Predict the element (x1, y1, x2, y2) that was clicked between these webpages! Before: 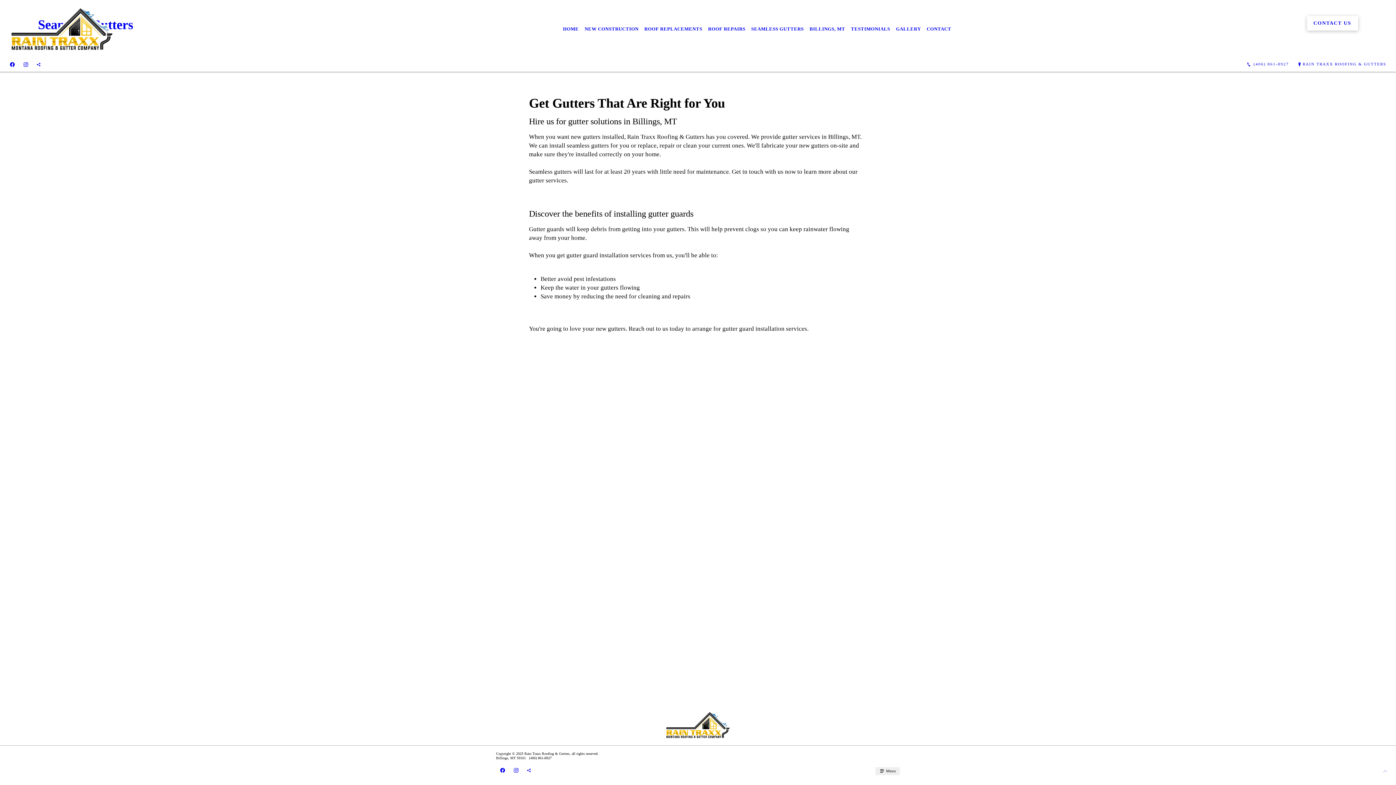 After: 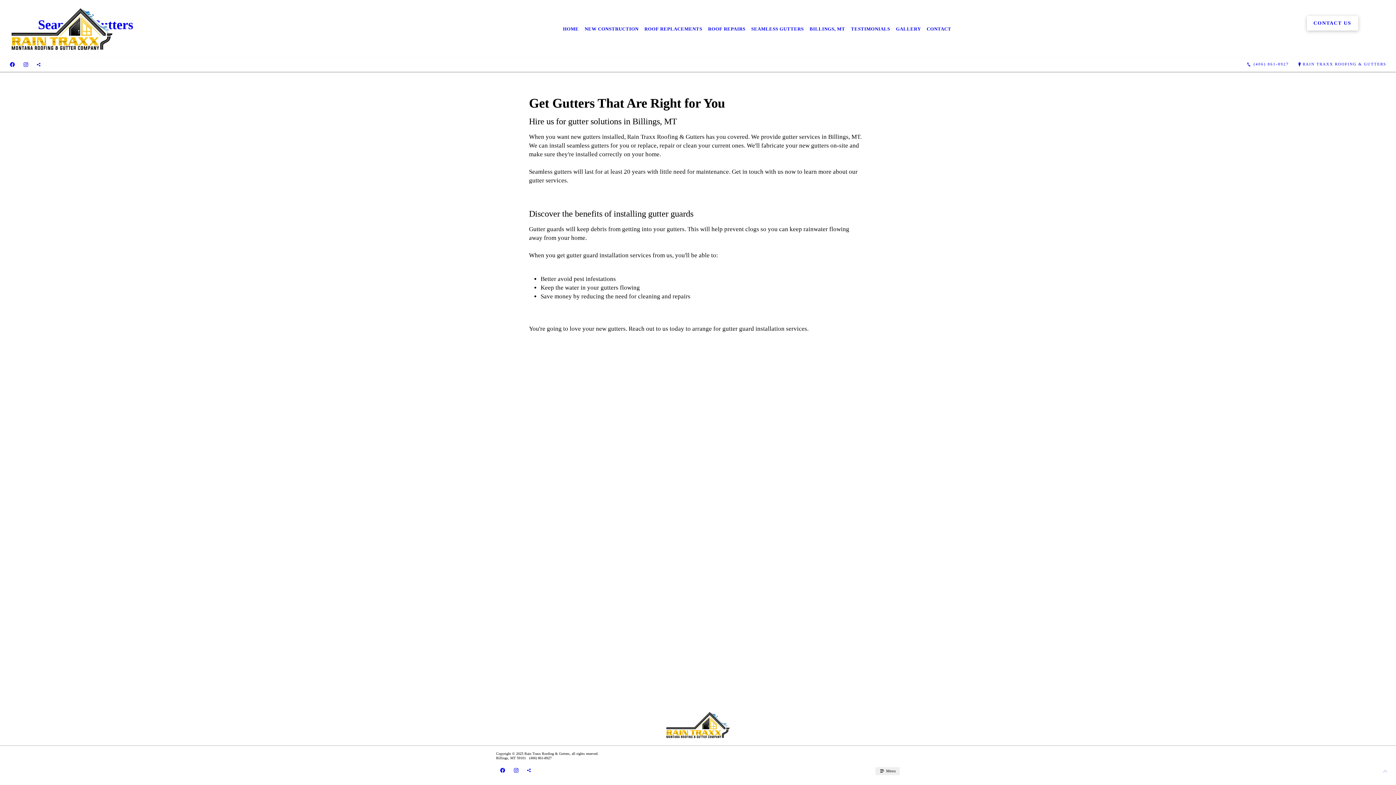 Action: bbox: (748, 21, 806, 37) label: SEAMLESS GUTTERS